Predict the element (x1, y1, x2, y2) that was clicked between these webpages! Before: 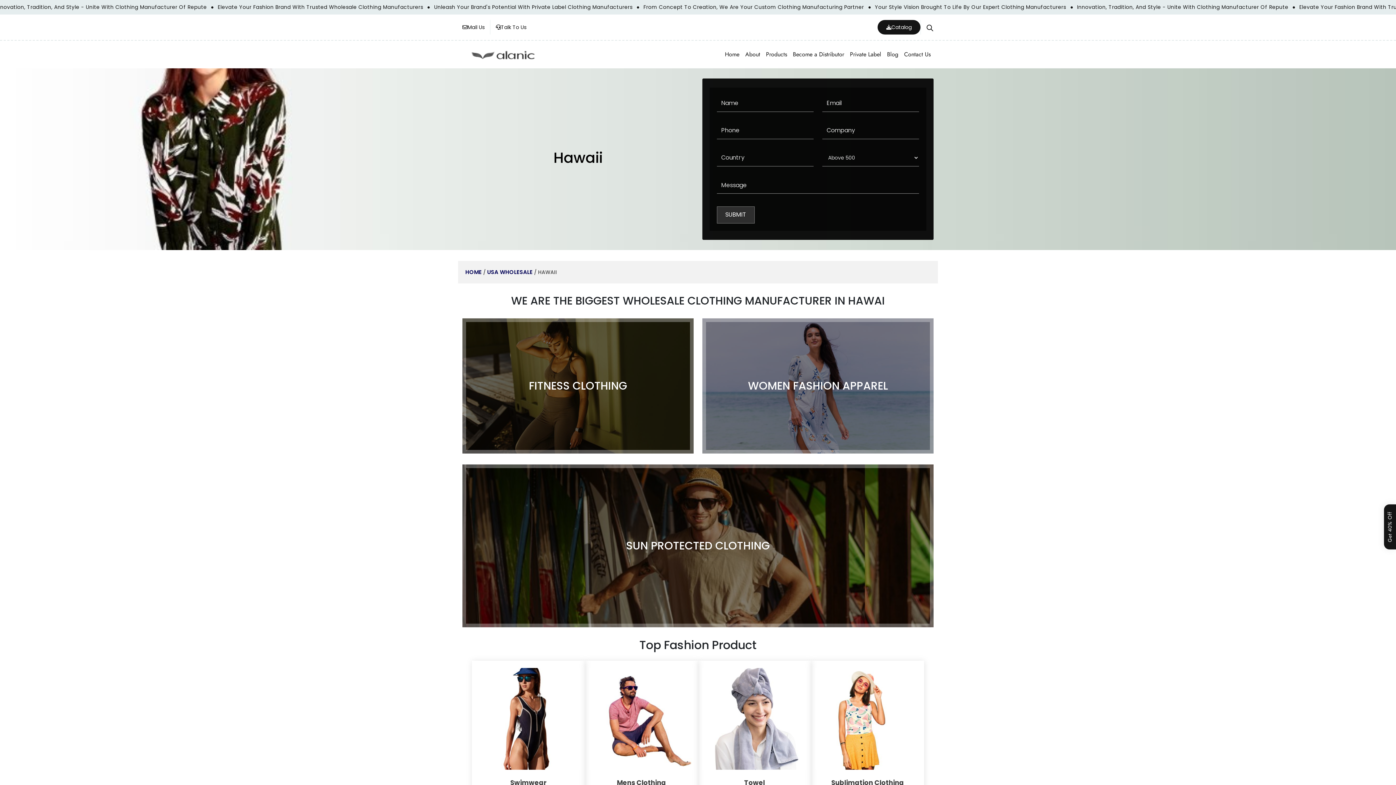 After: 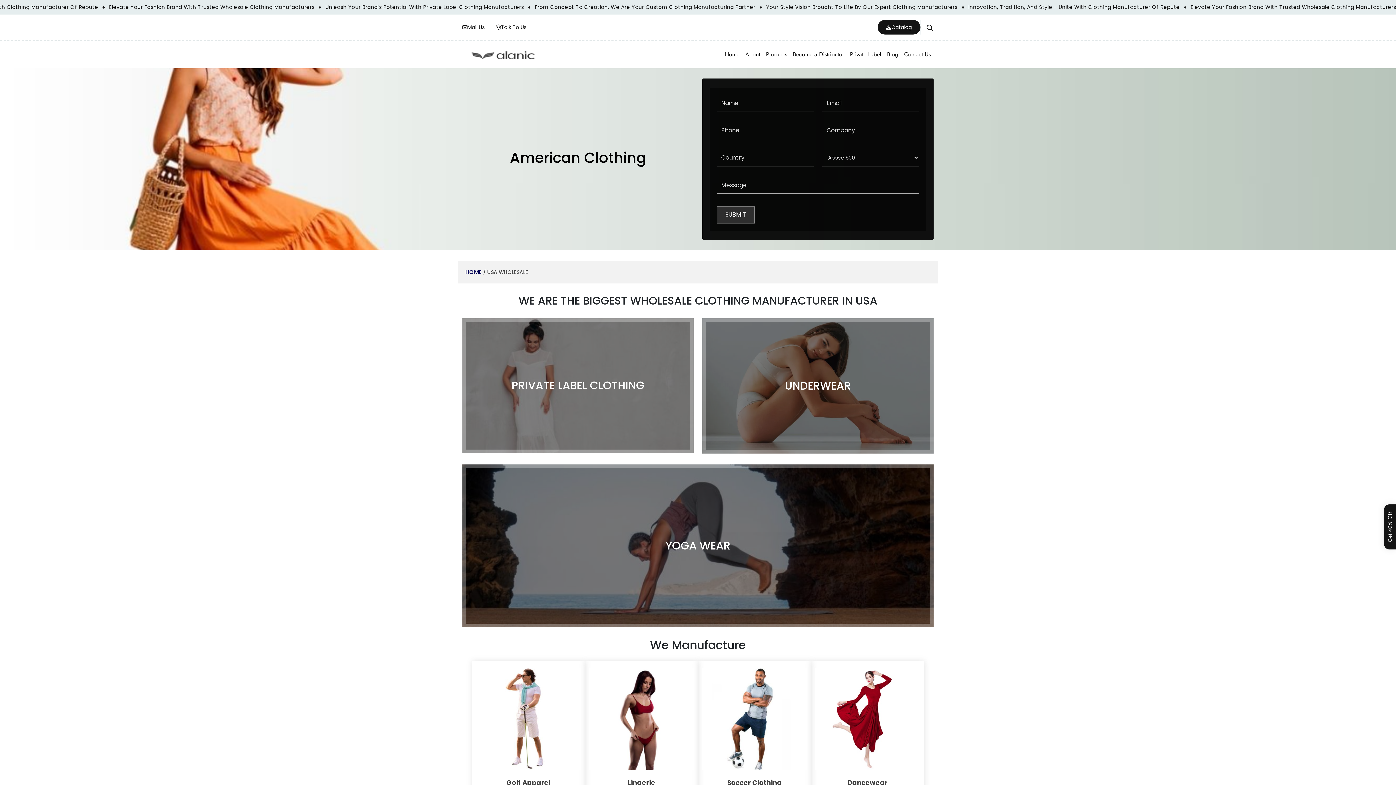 Action: label: USA WHOLESALE bbox: (487, 268, 532, 275)